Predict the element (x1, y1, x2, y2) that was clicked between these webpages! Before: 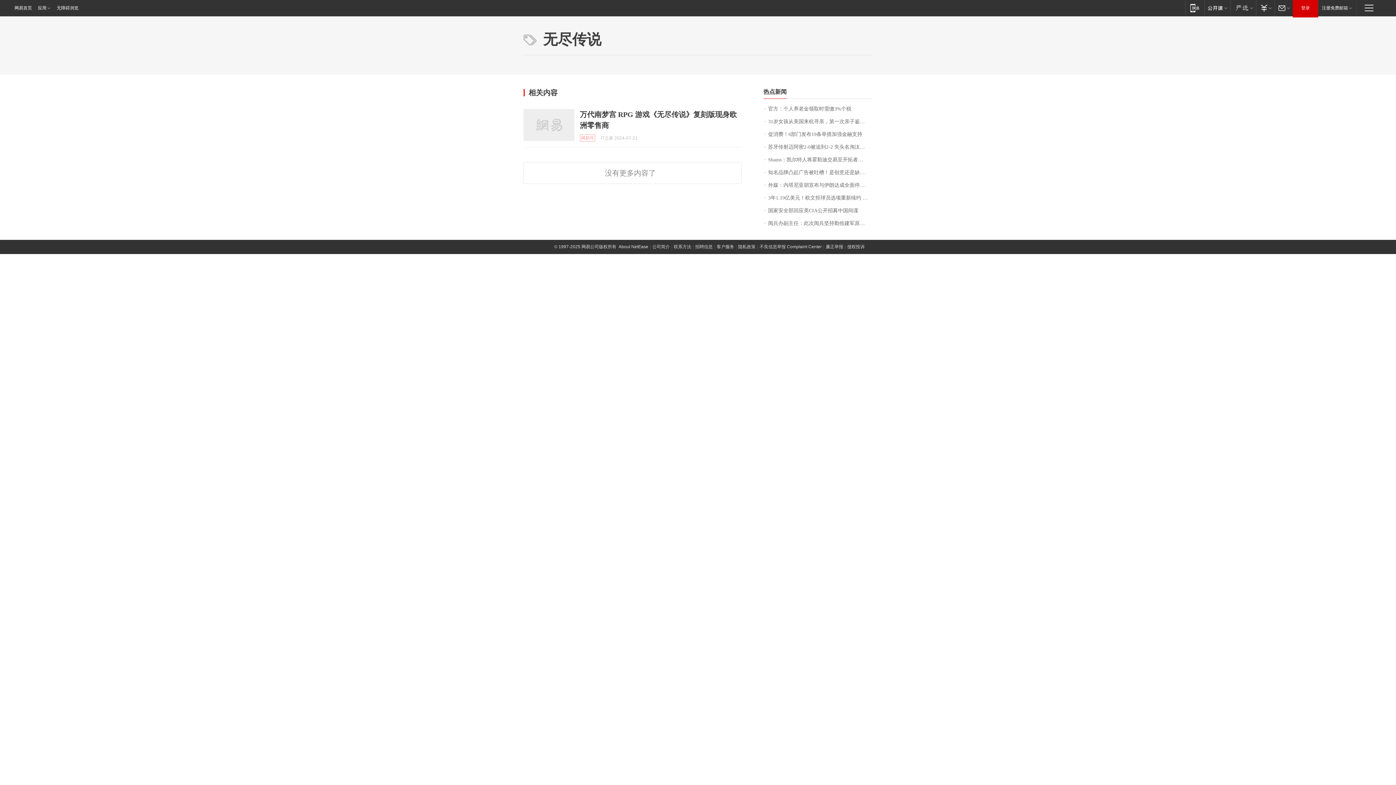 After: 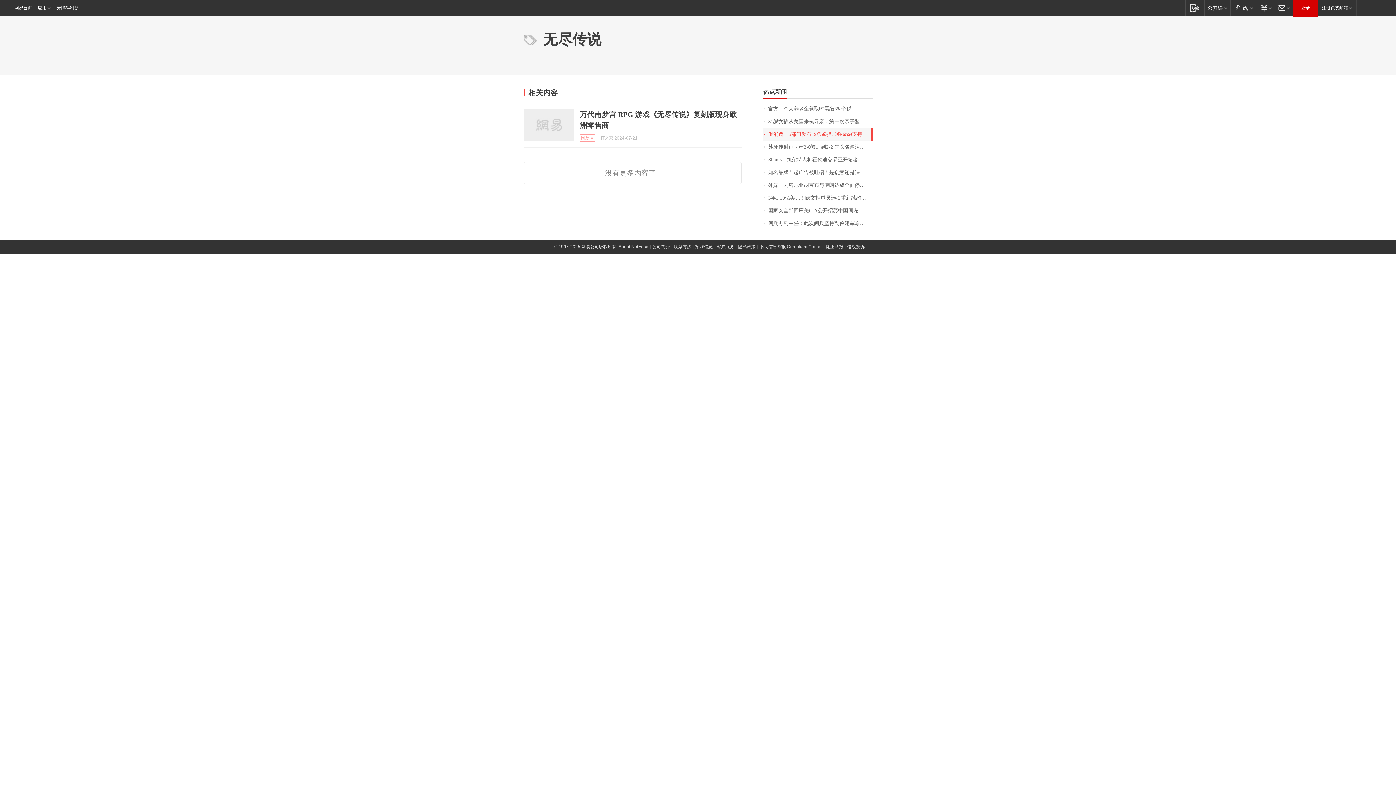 Action: label: 促消费！6部门发布19条举措加强金融支持 bbox: (763, 128, 872, 140)